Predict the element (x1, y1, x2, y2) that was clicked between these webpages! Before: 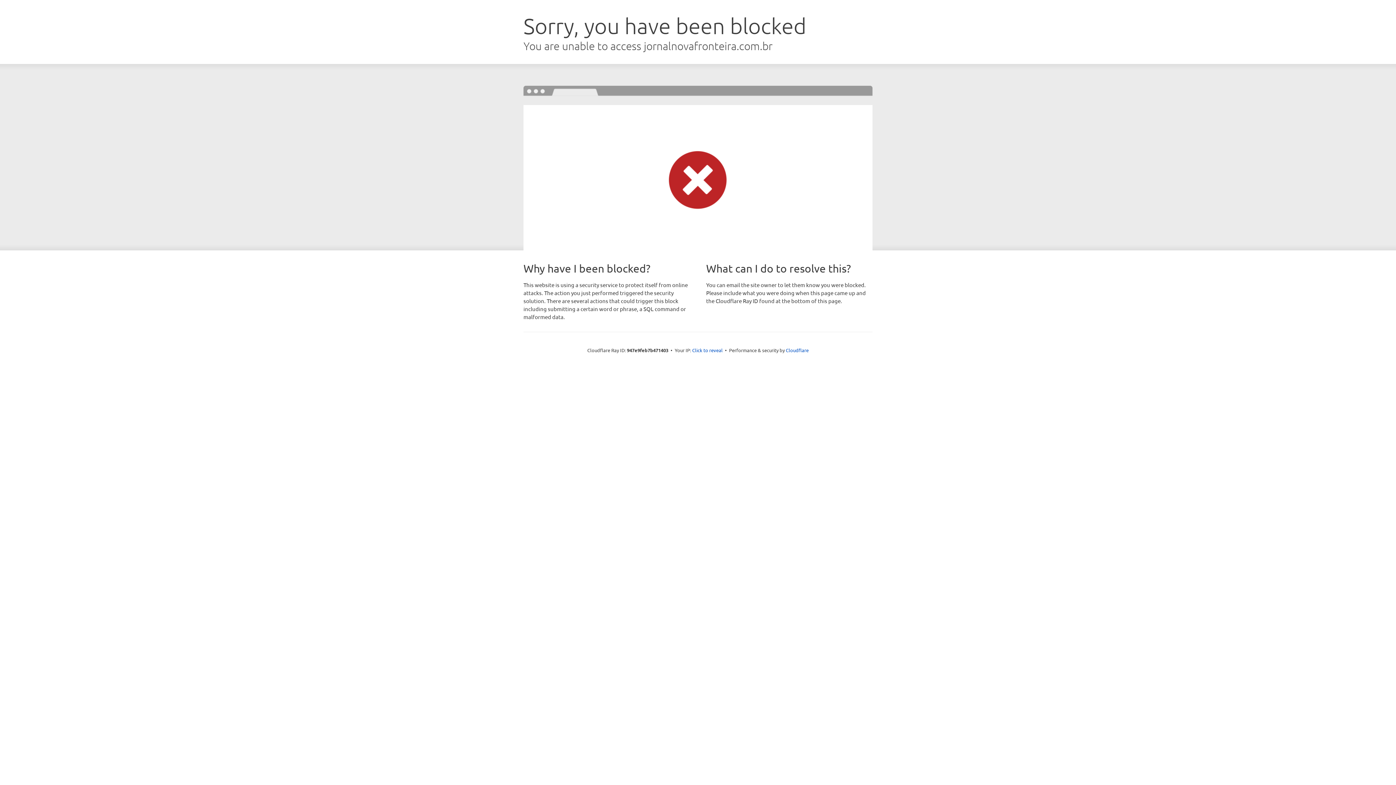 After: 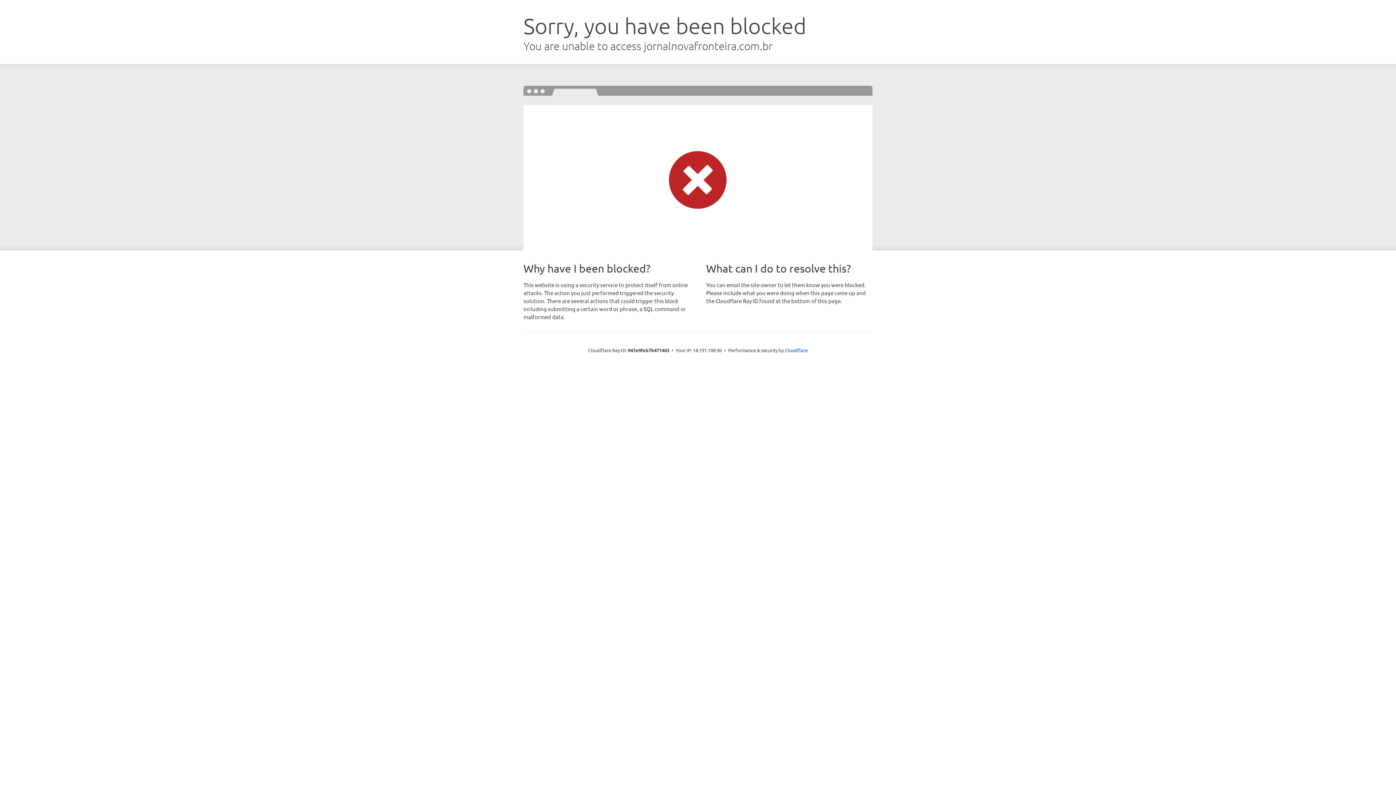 Action: label: Click to reveal bbox: (692, 346, 722, 353)